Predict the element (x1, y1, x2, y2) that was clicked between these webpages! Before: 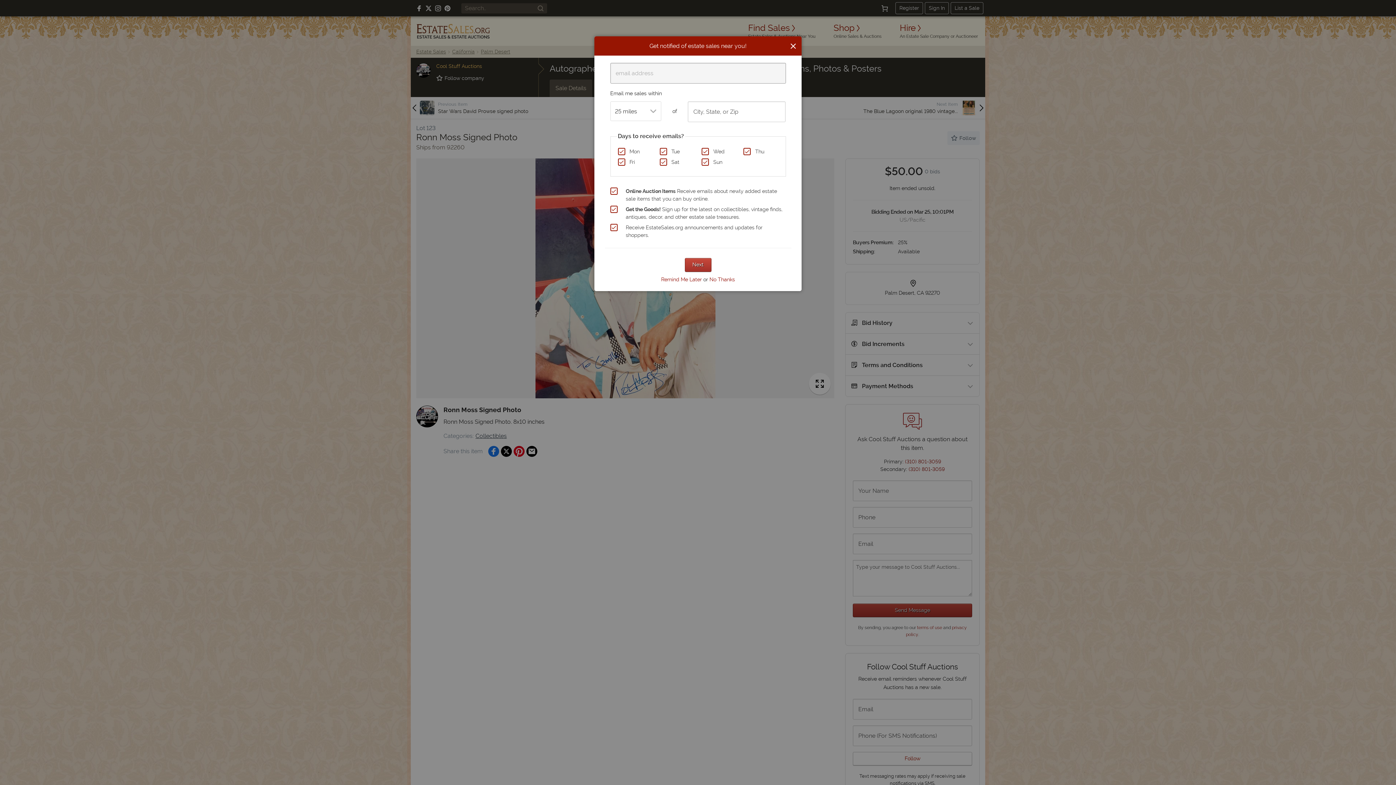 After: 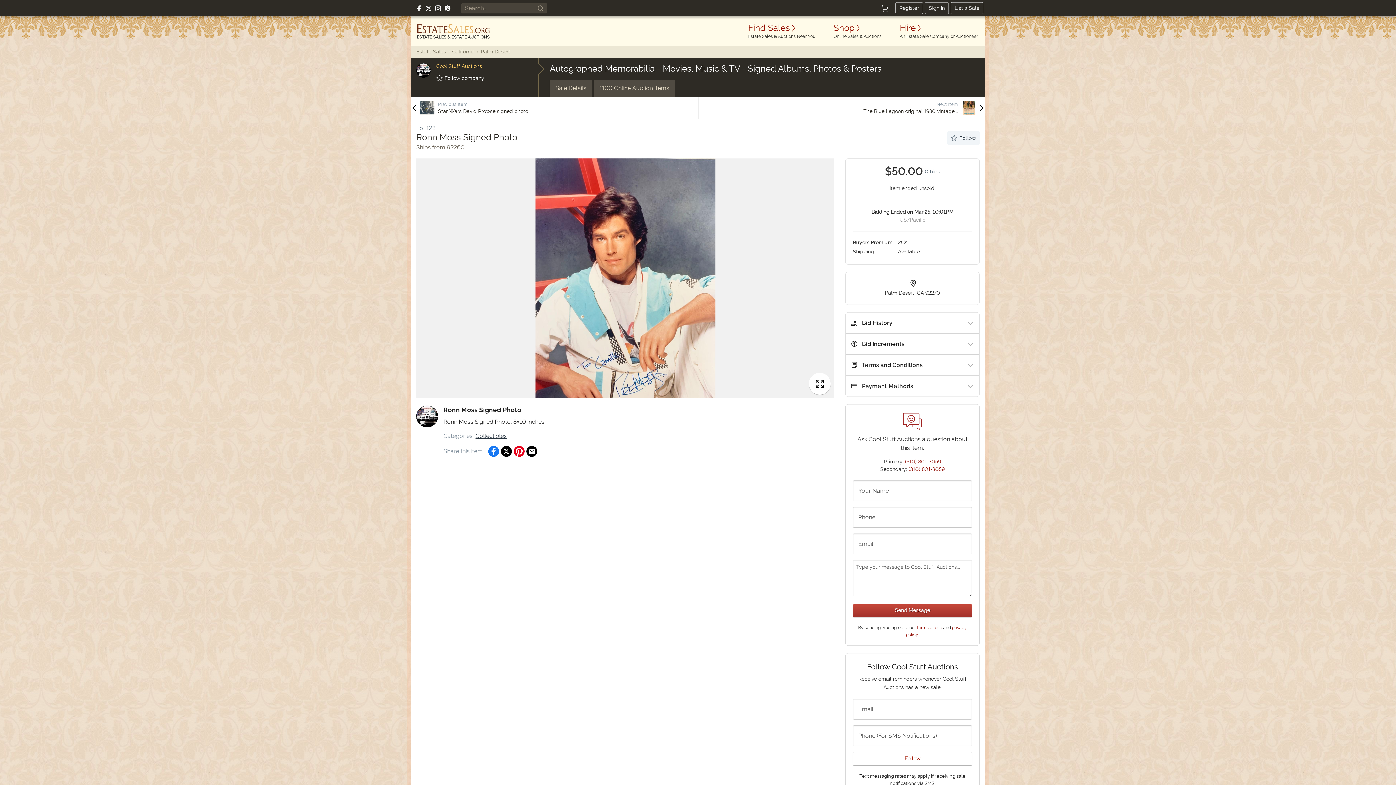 Action: label: Remind Me Later bbox: (661, 276, 702, 282)